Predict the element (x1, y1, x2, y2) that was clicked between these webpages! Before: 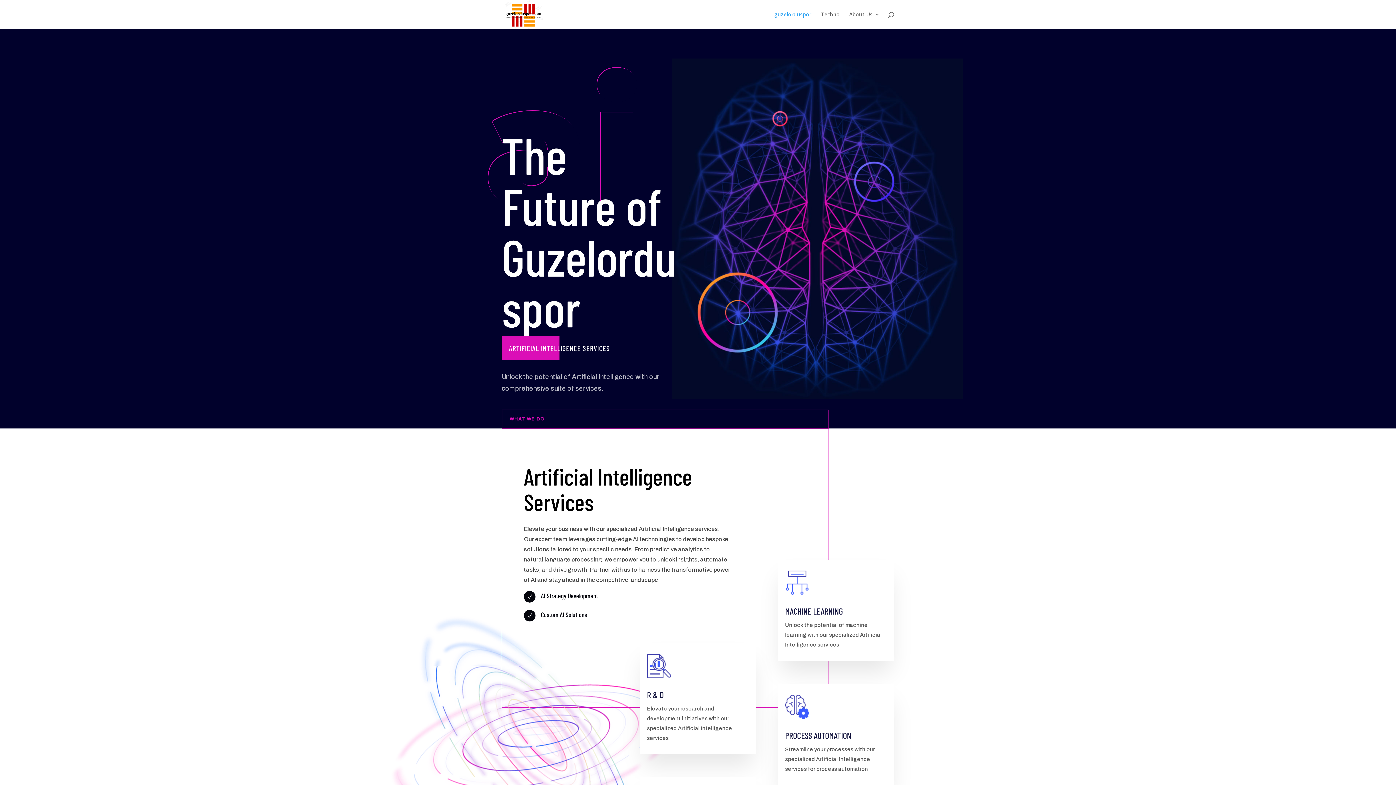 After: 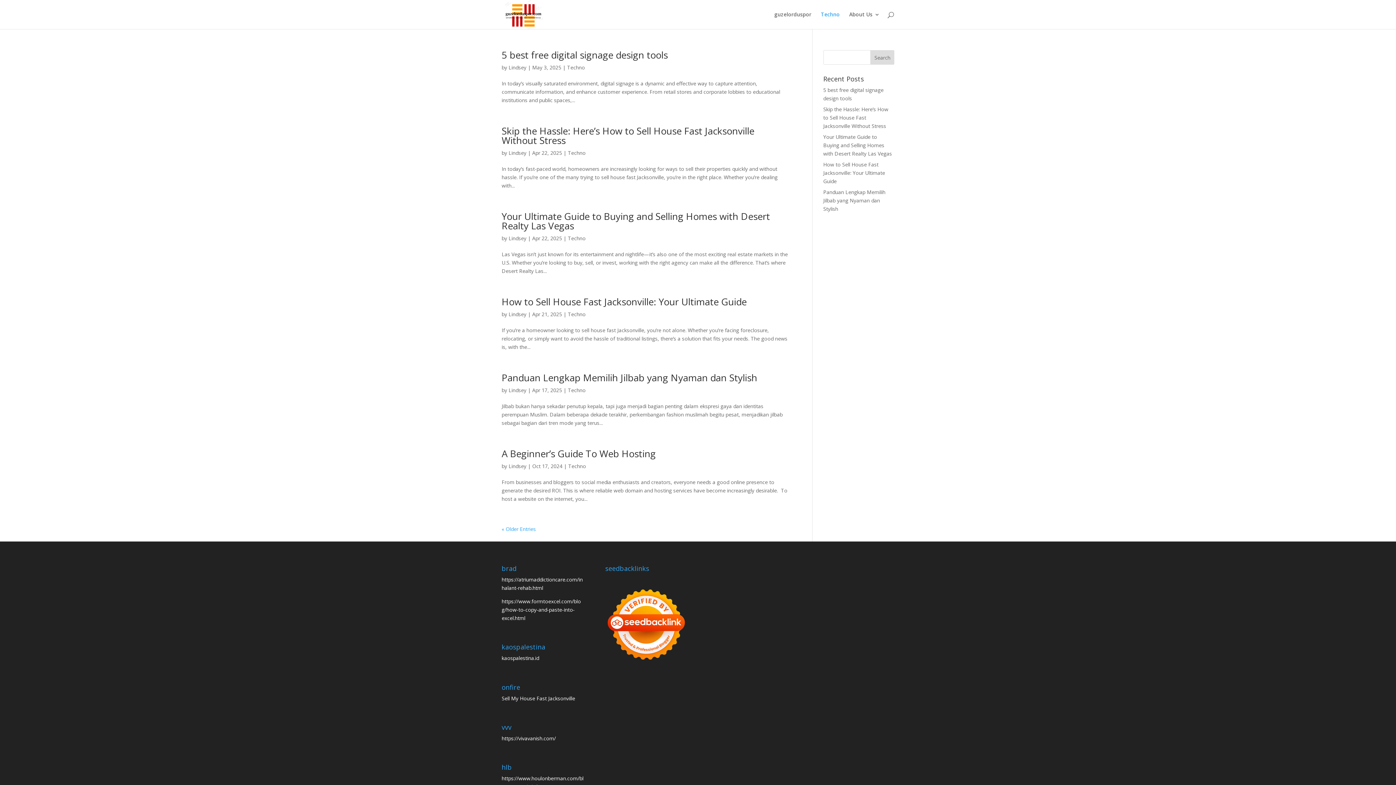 Action: bbox: (821, 12, 840, 29) label: Techno